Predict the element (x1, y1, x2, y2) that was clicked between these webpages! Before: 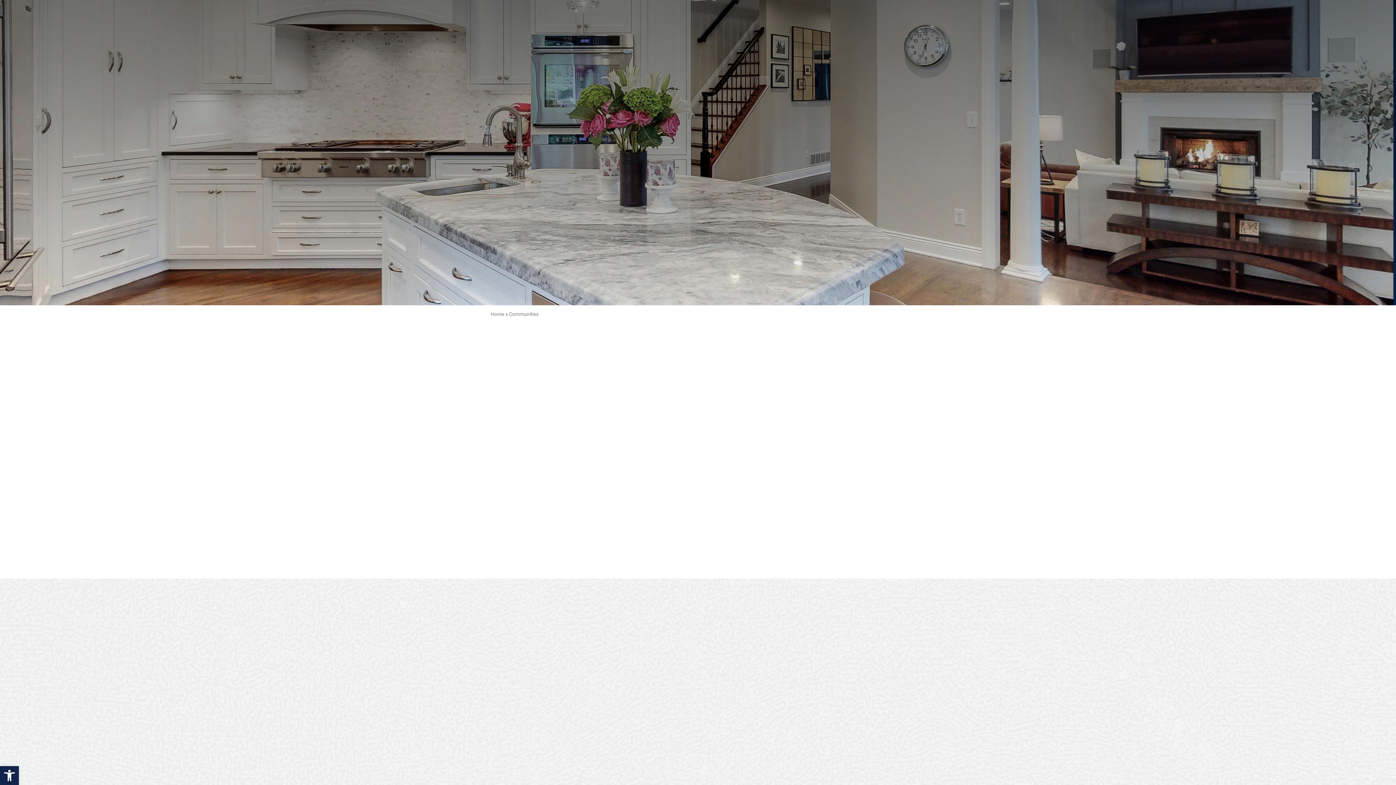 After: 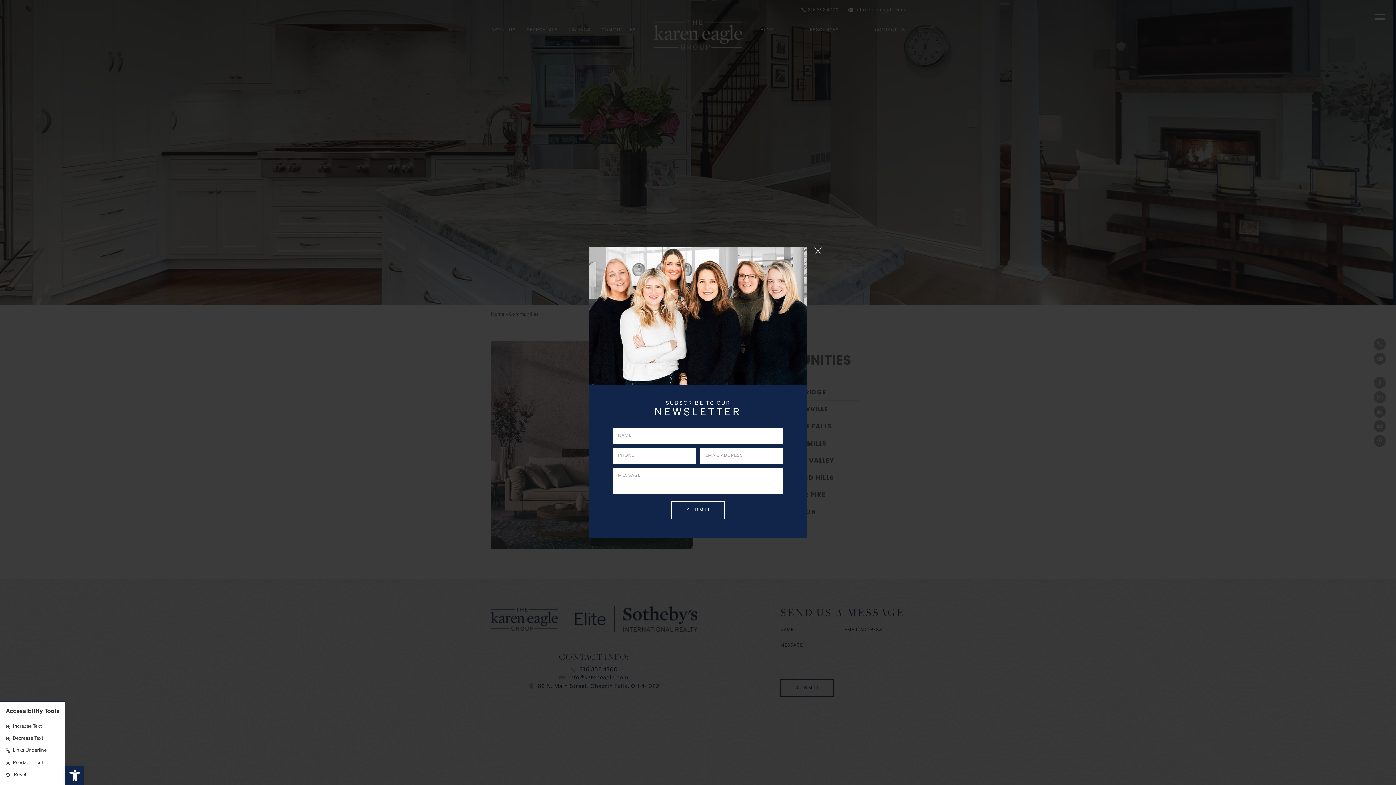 Action: bbox: (0, 766, 18, 785) label: Open toolbar